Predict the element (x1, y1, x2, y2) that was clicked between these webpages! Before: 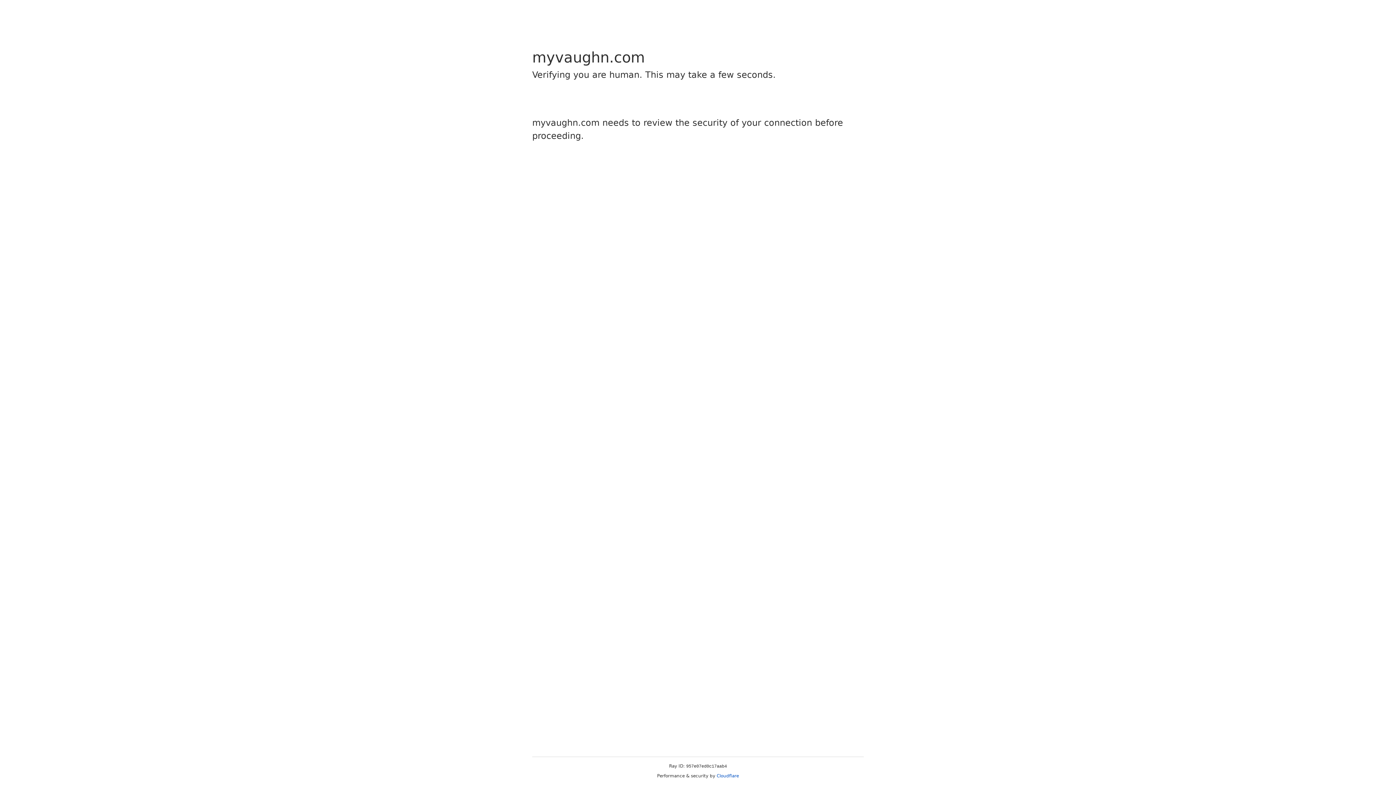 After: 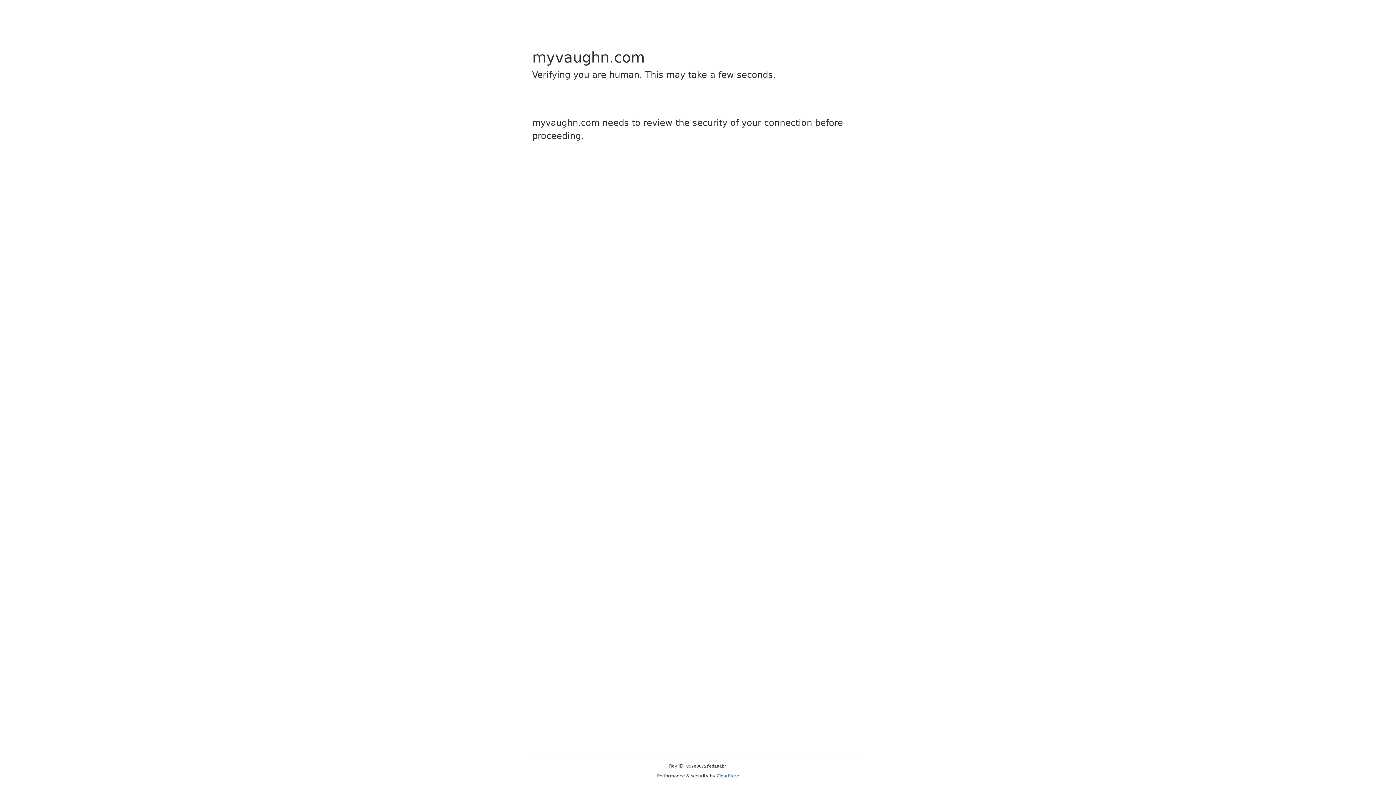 Action: bbox: (716, 773, 739, 778) label: Cloudflare